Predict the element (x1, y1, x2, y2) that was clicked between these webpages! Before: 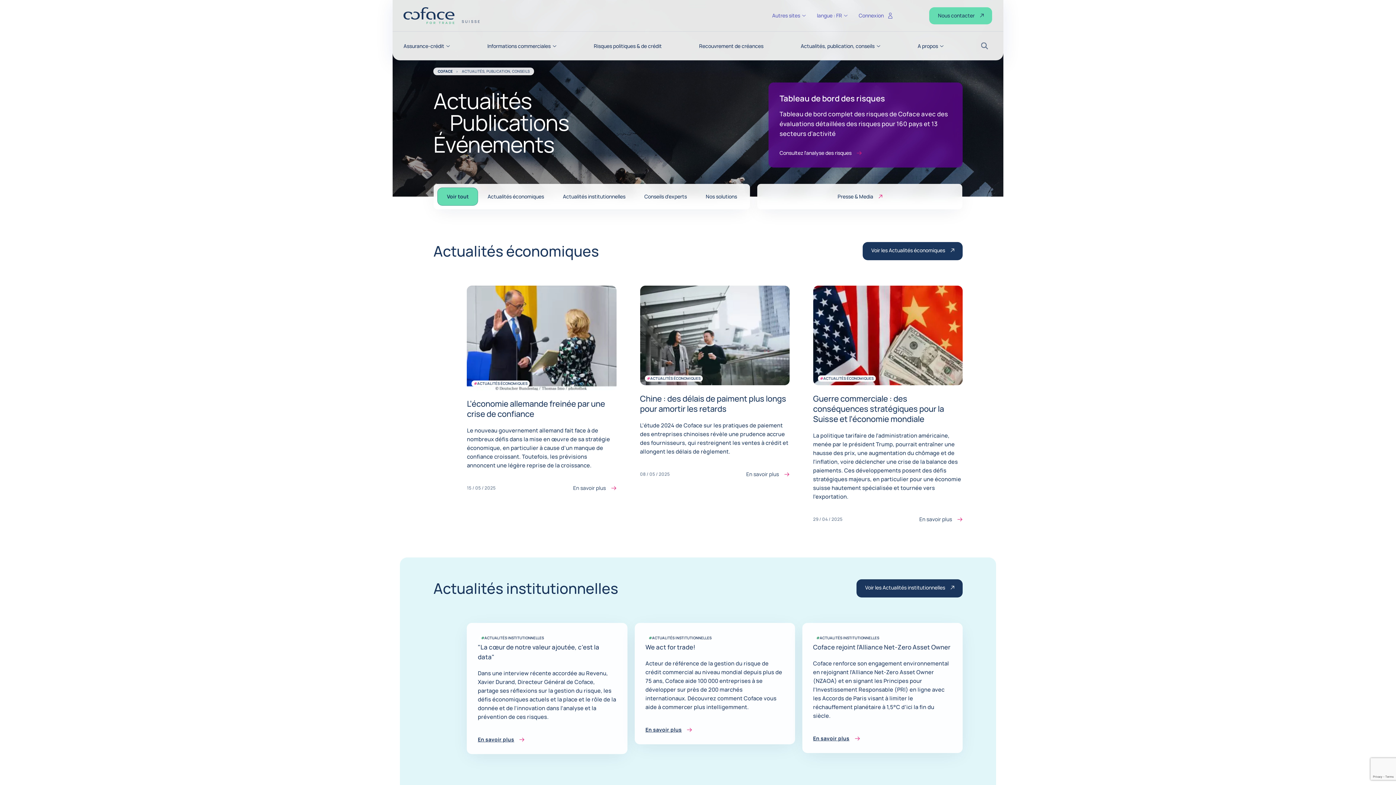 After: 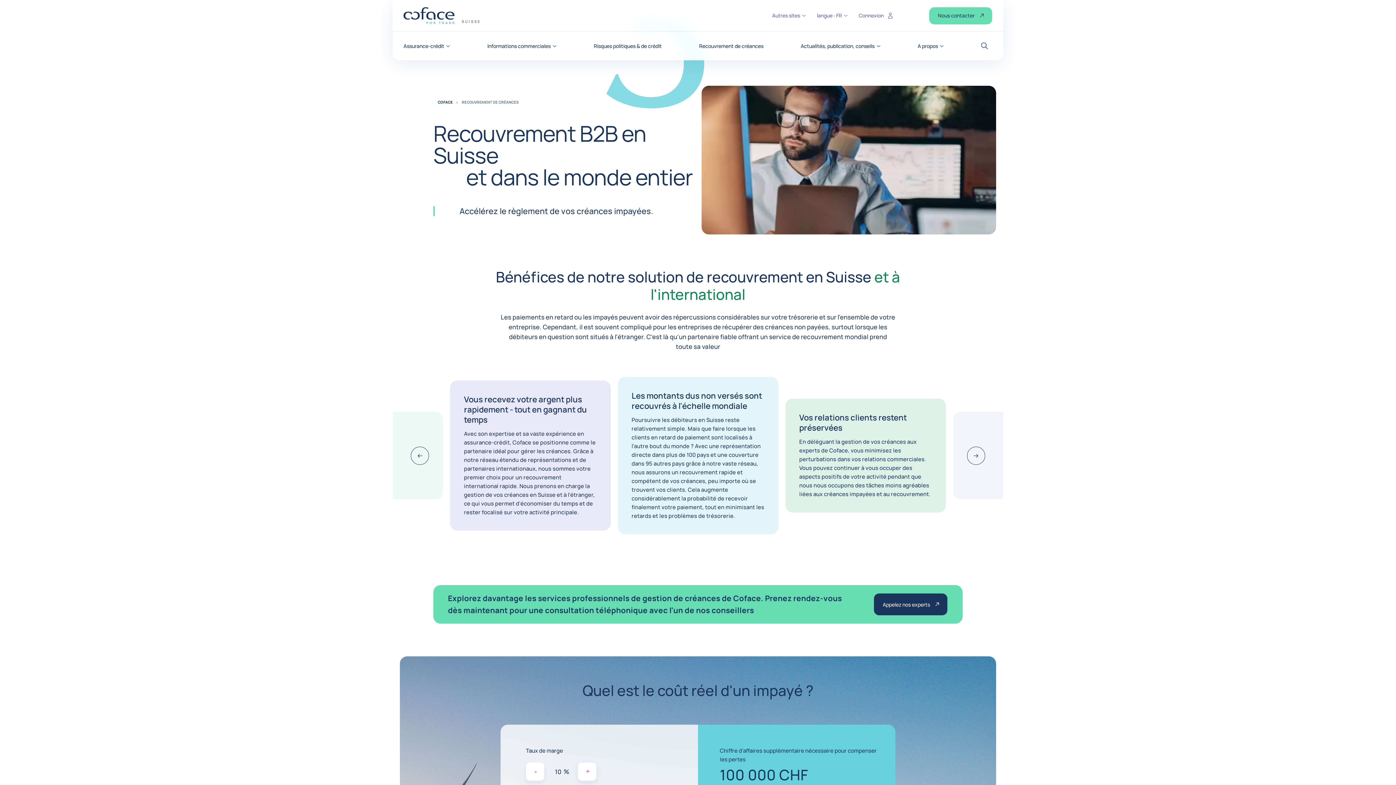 Action: bbox: (699, 43, 763, 48) label: Recouvrement de créances